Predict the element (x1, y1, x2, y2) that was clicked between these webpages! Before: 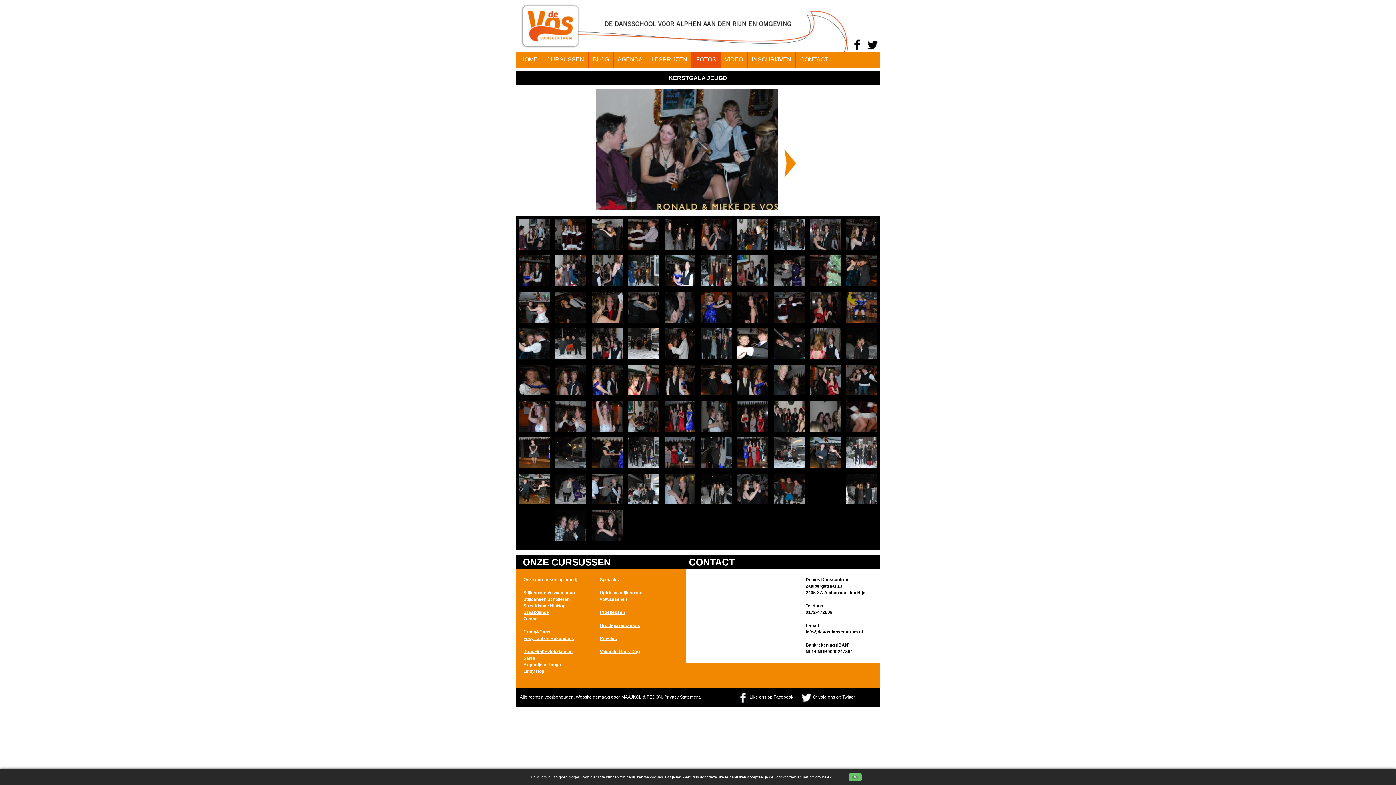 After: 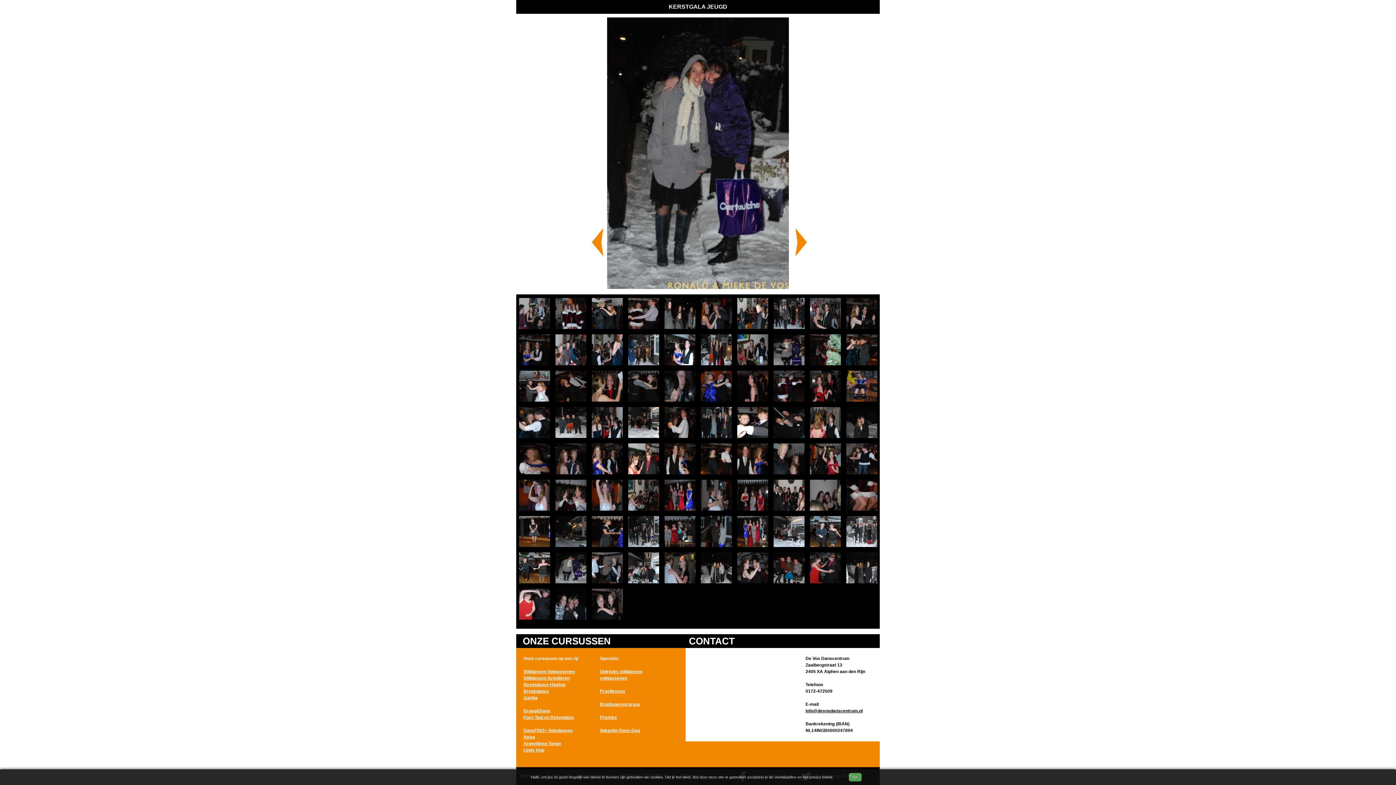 Action: bbox: (555, 500, 586, 505)